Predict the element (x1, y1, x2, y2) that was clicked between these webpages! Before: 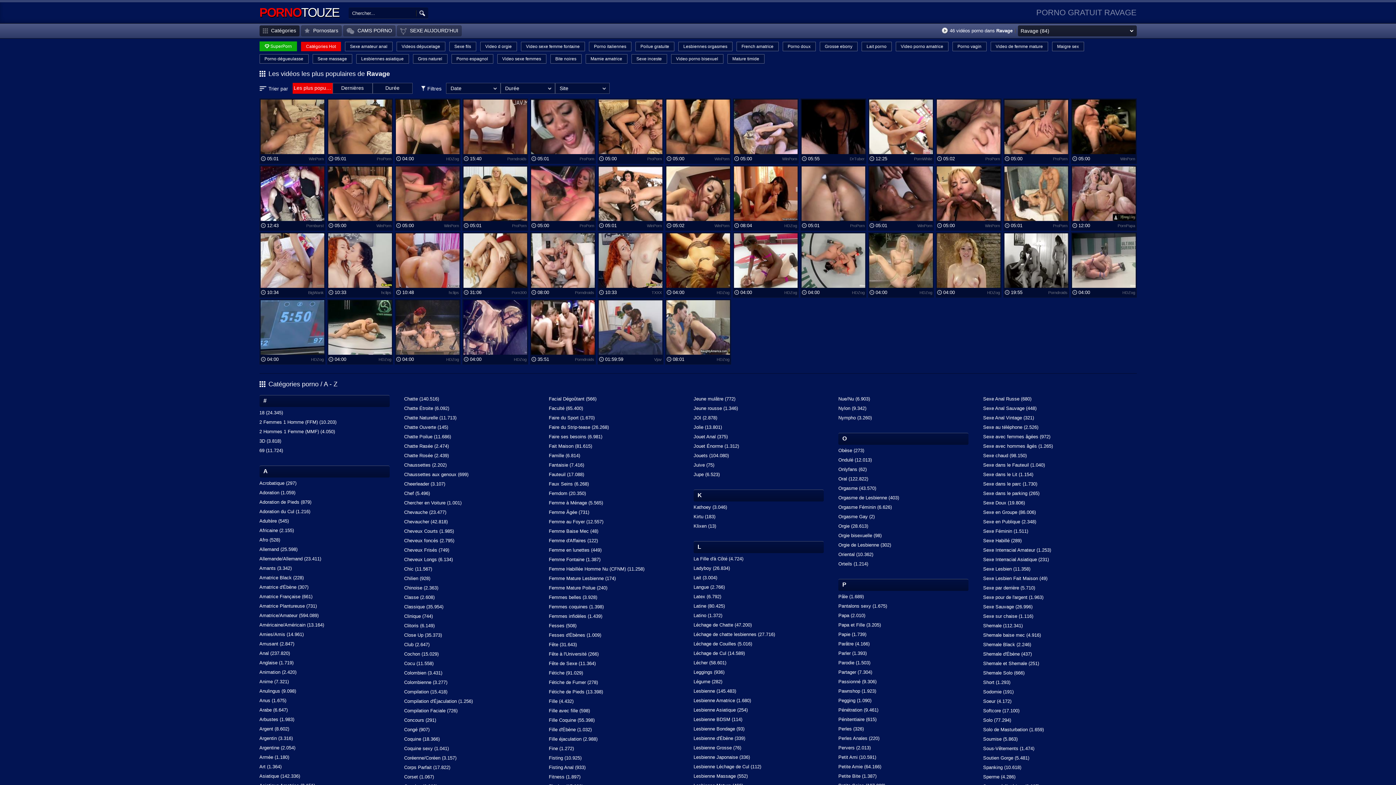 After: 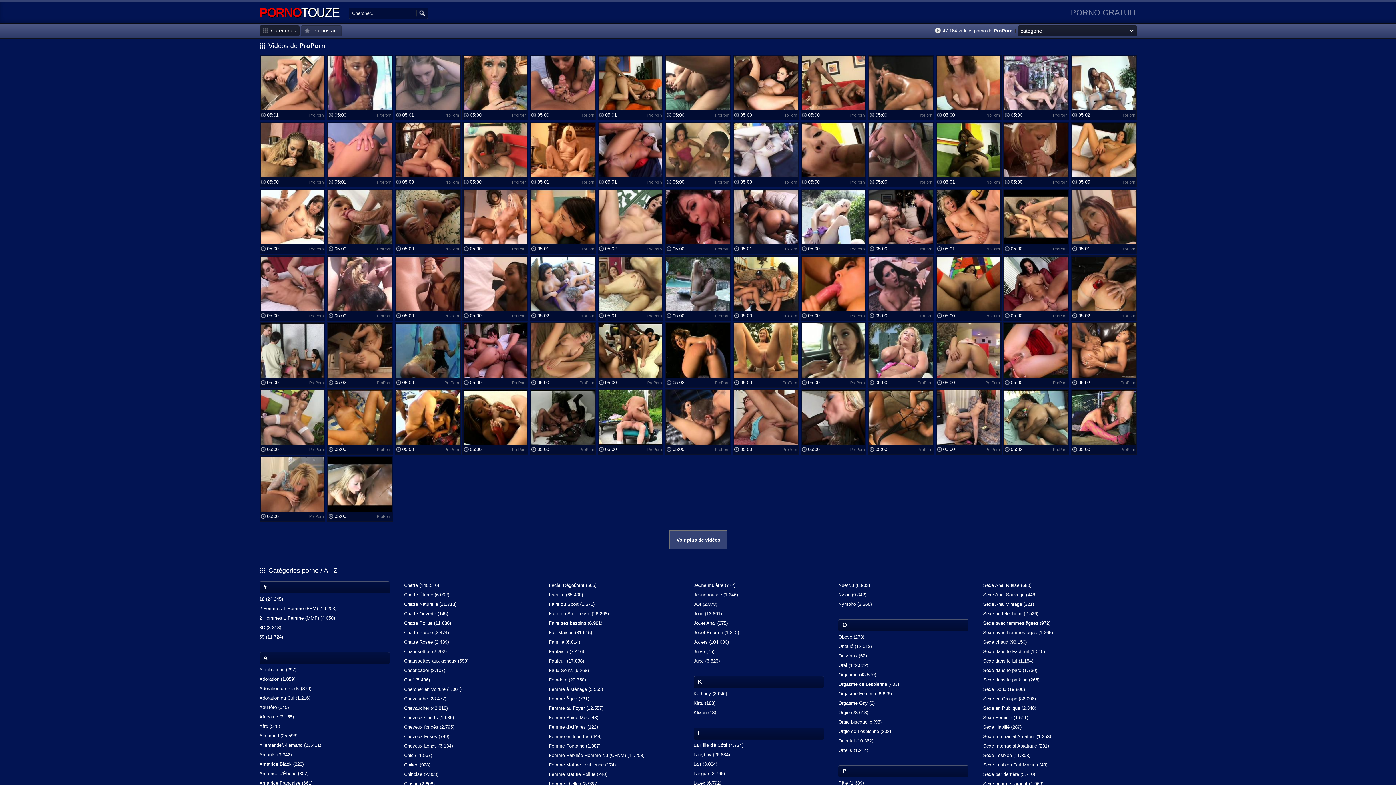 Action: label: ProPorn bbox: (850, 223, 864, 227)